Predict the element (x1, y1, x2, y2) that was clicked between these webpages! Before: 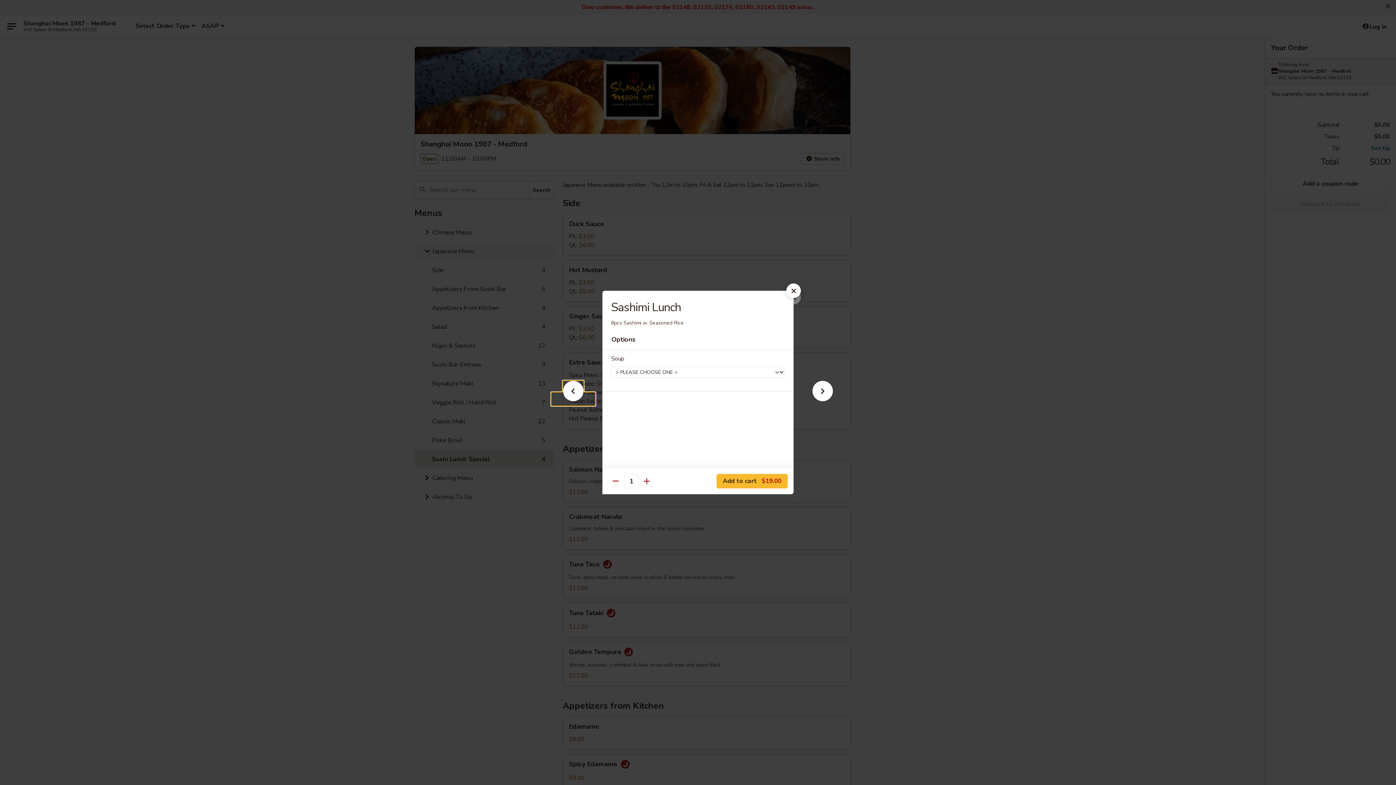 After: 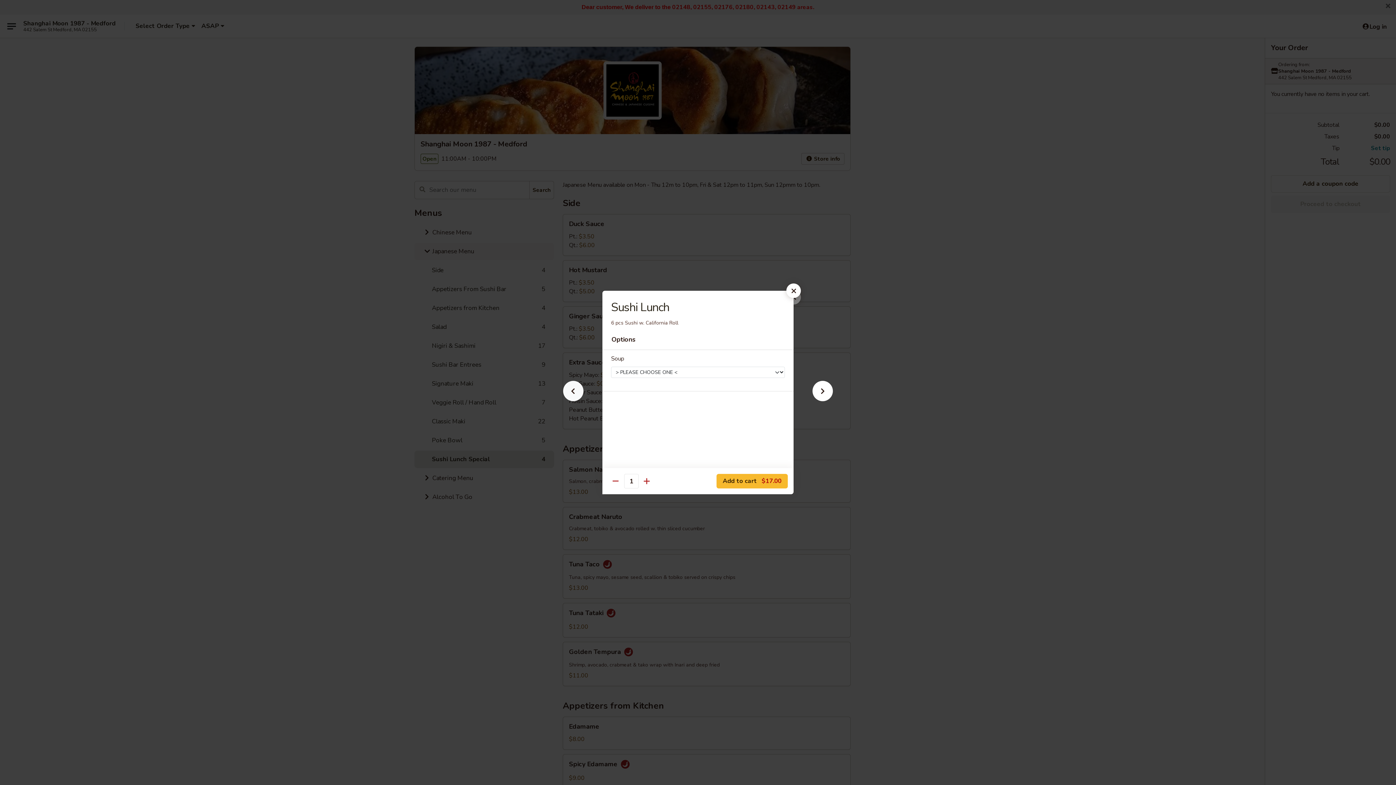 Action: bbox: (551, 392, 595, 405)